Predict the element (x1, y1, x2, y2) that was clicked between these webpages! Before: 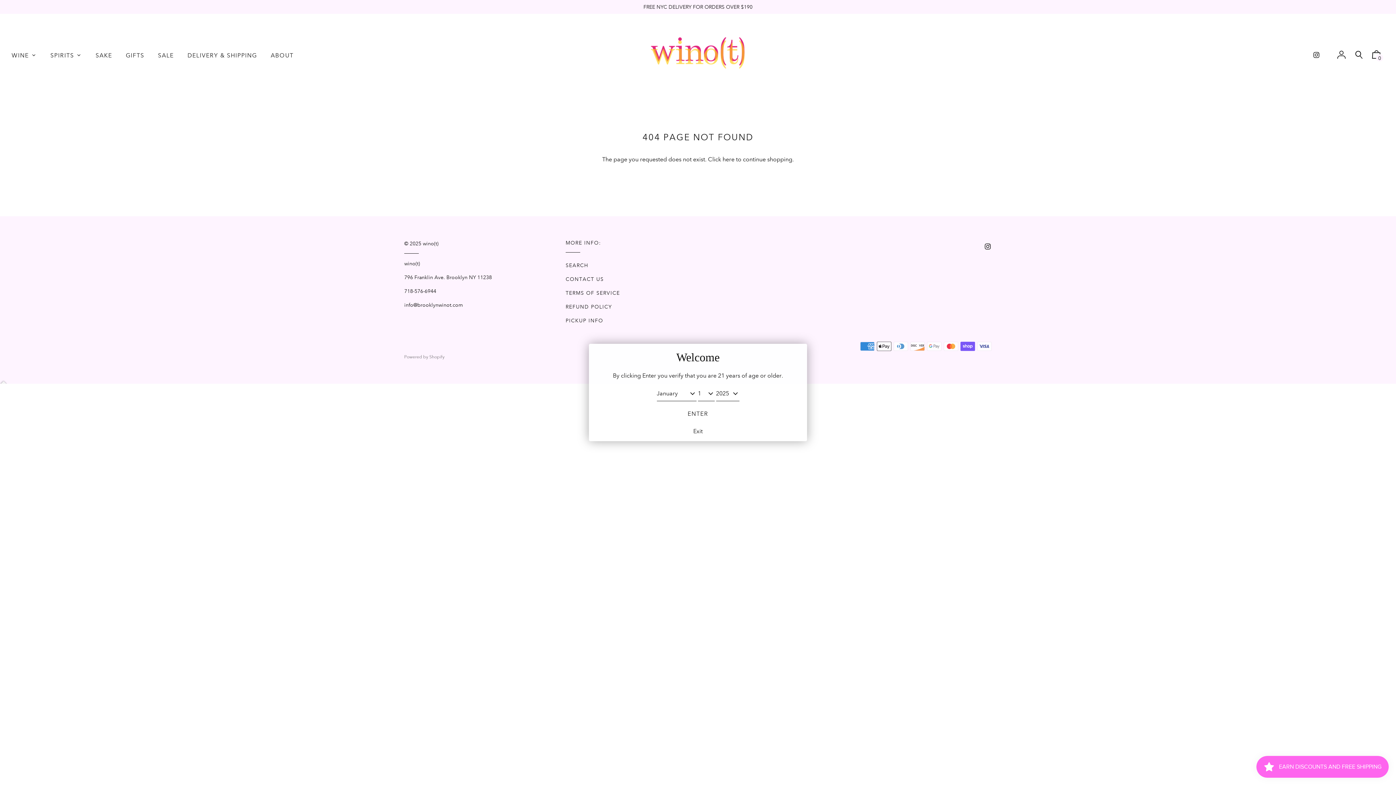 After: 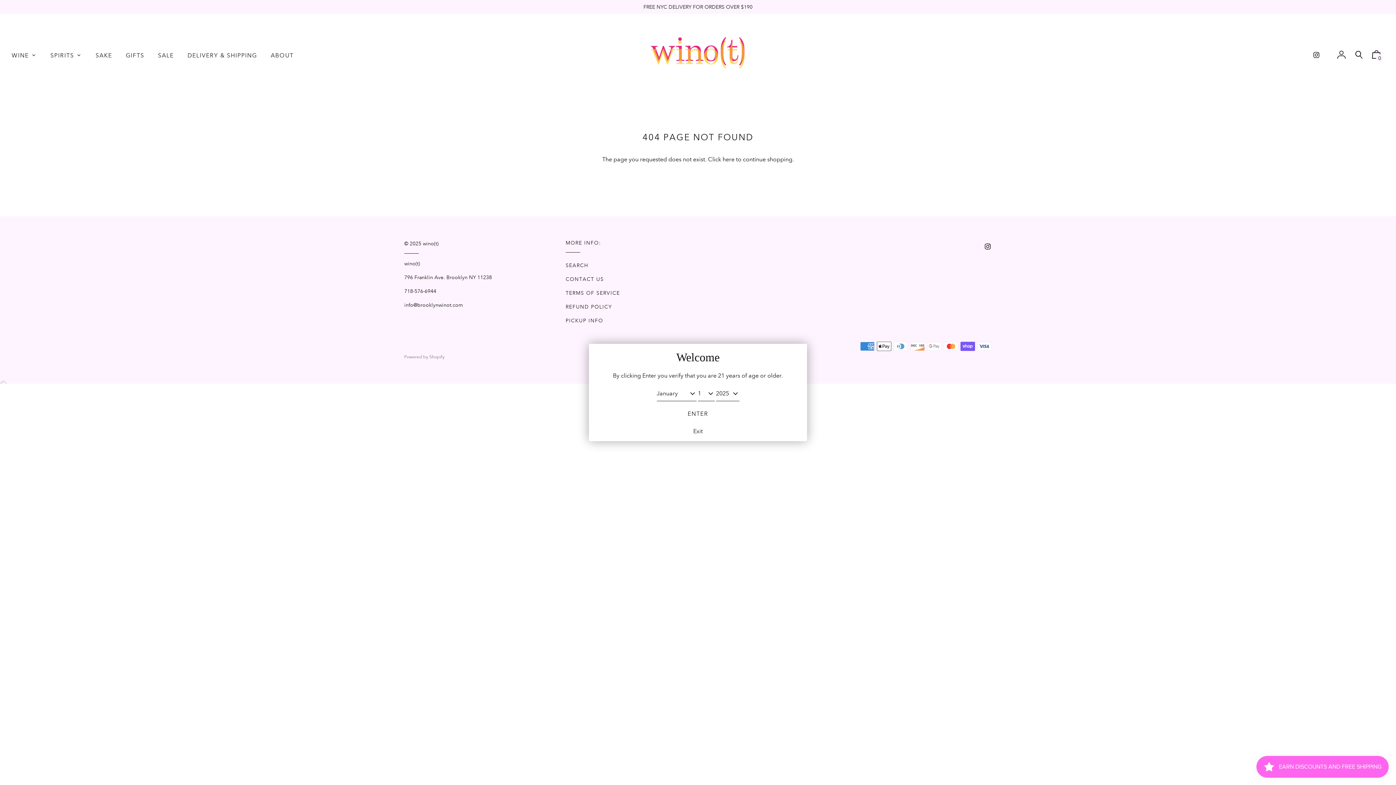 Action: label: ENTER bbox: (681, 406, 714, 421)